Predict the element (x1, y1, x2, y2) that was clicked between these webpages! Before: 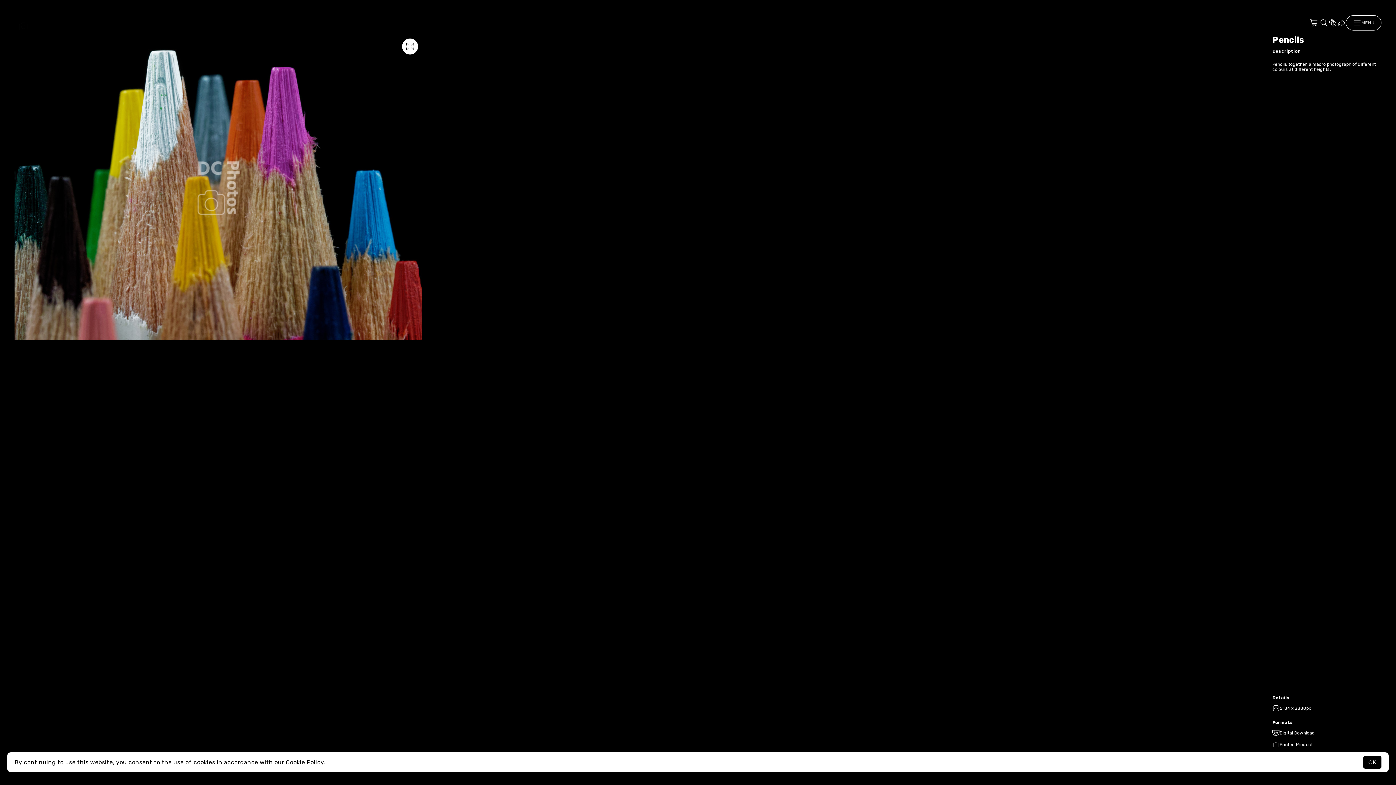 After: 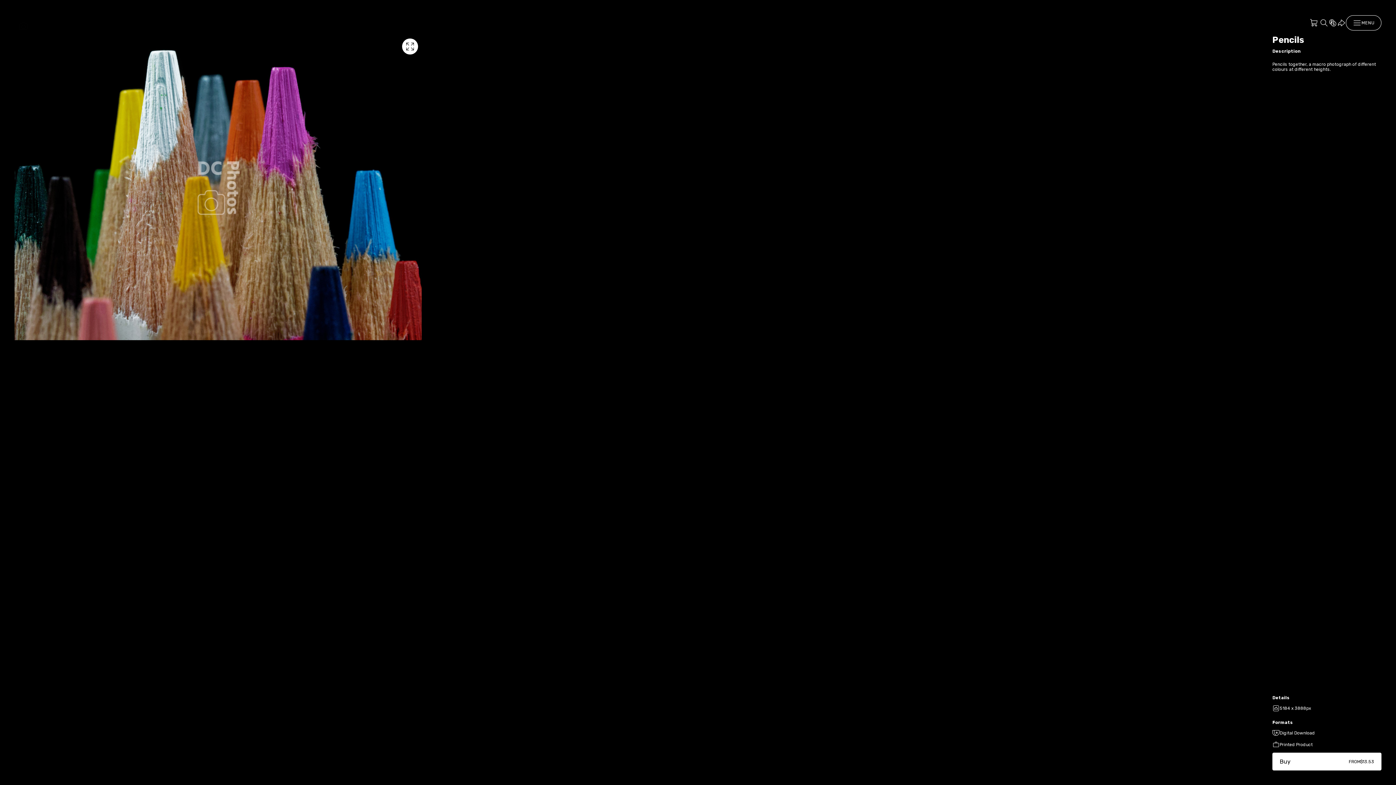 Action: bbox: (1363, 756, 1381, 769) label: OK